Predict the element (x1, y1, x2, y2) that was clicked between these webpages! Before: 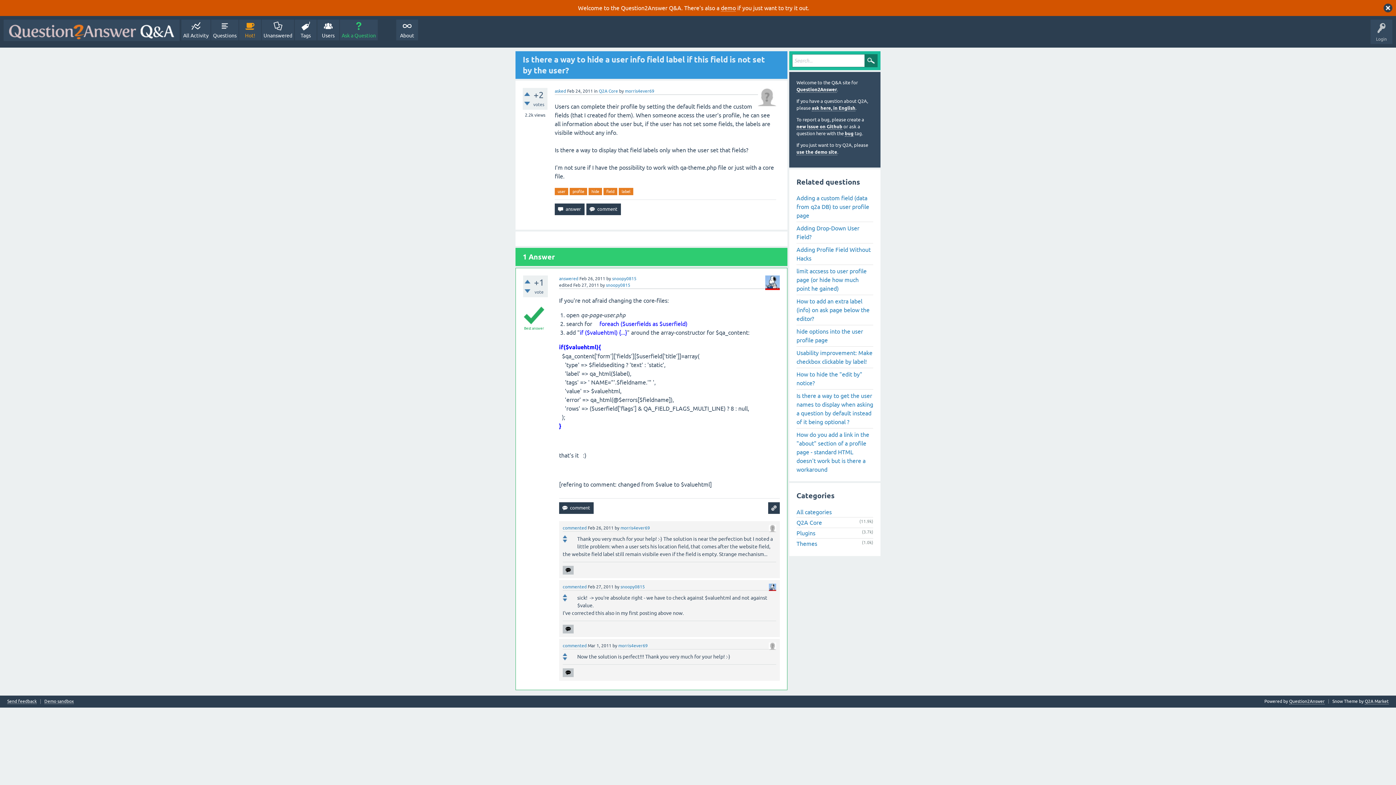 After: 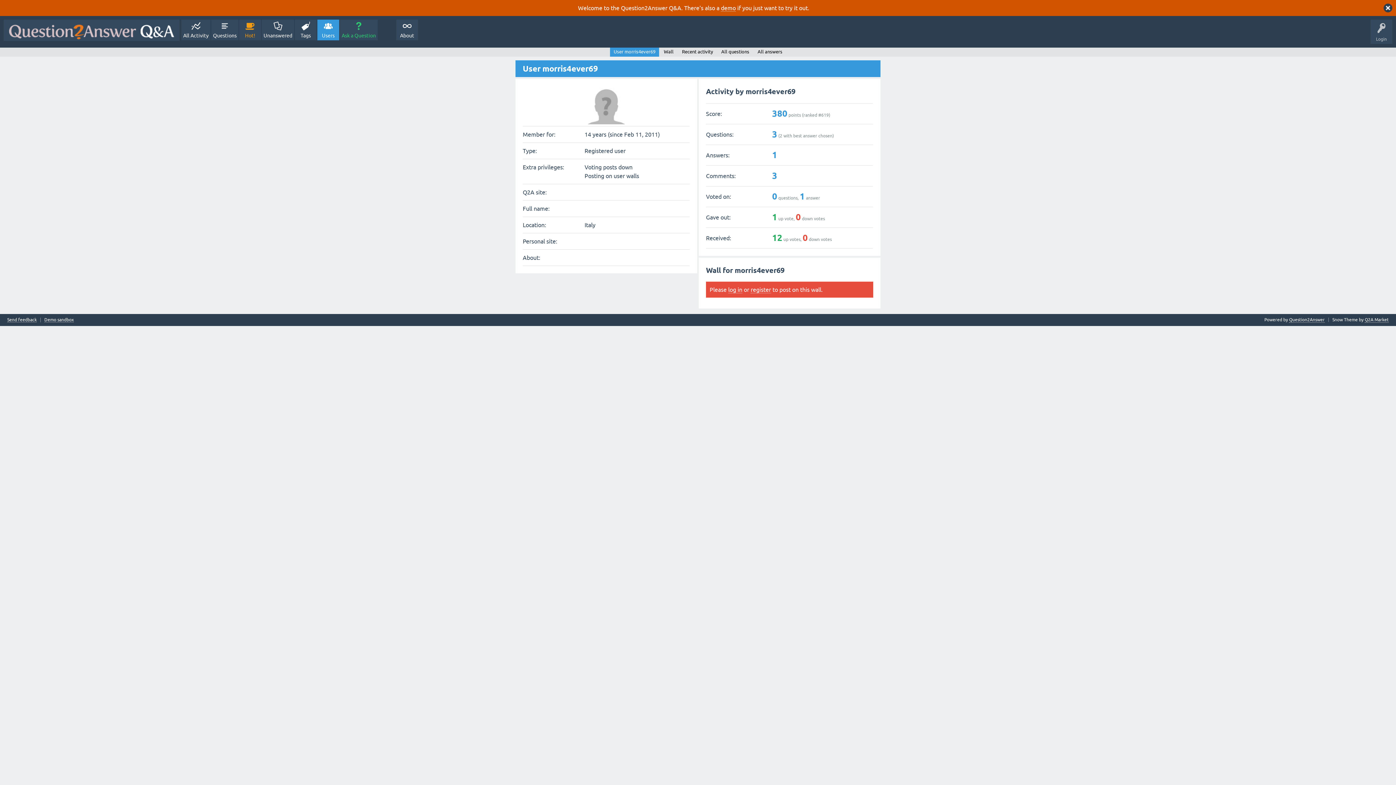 Action: bbox: (758, 100, 776, 105)